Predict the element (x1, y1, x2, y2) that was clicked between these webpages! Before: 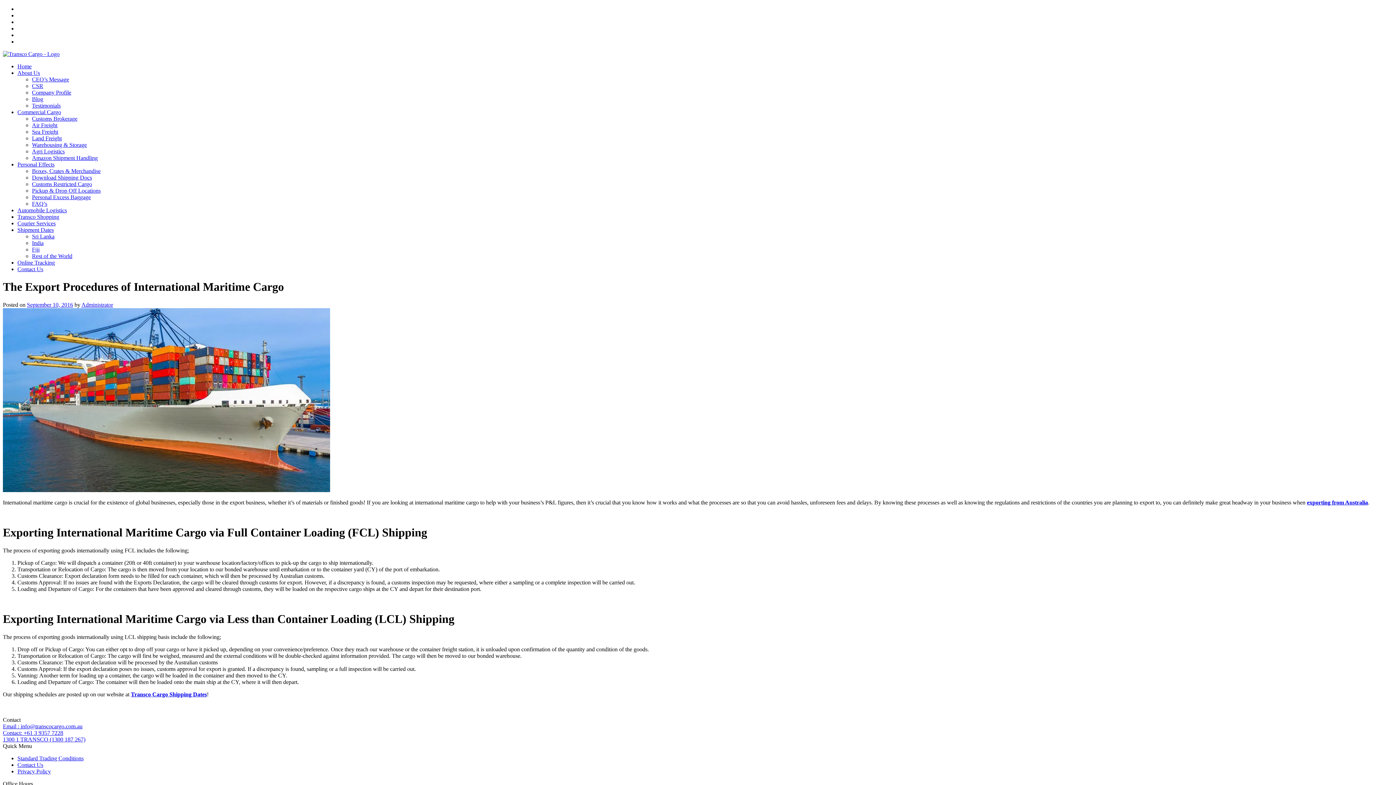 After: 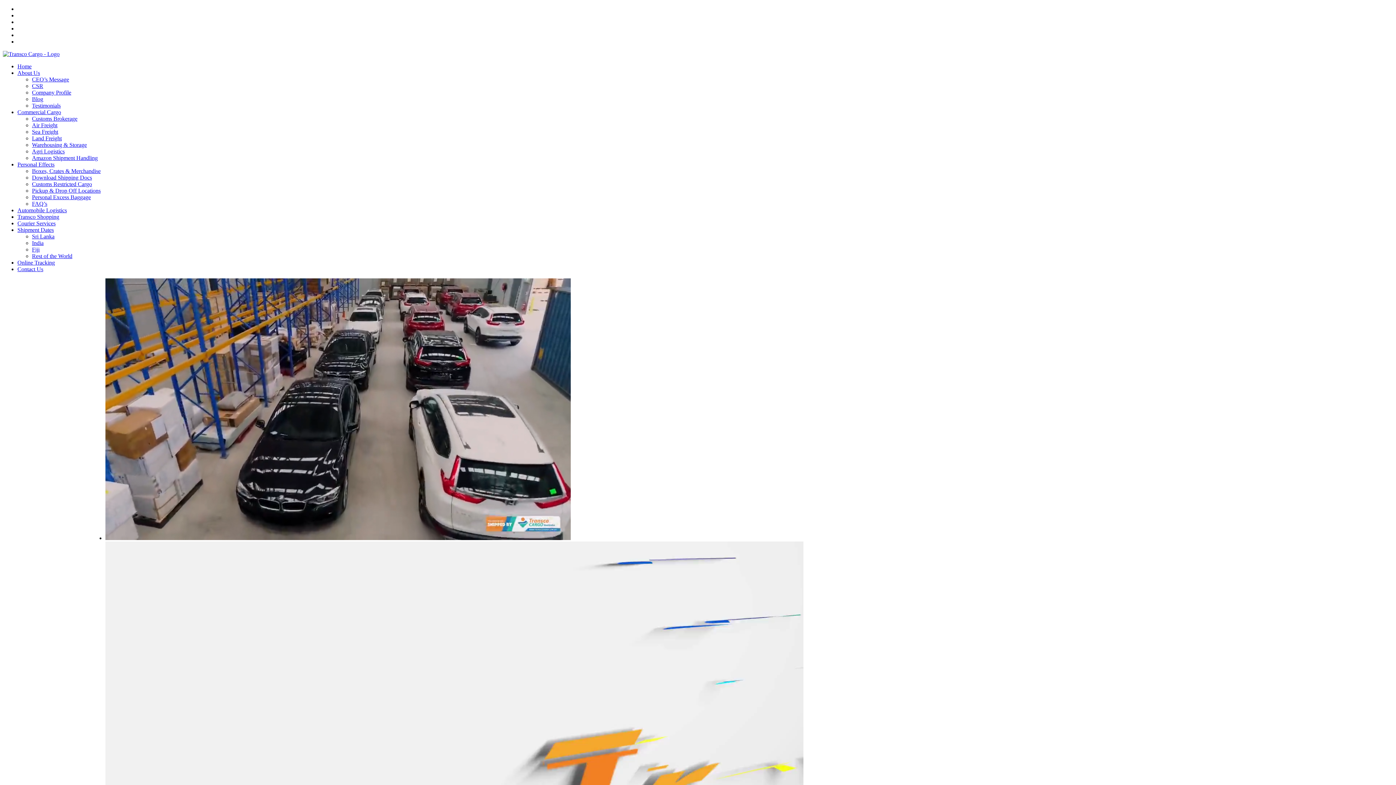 Action: label: India bbox: (32, 240, 43, 246)